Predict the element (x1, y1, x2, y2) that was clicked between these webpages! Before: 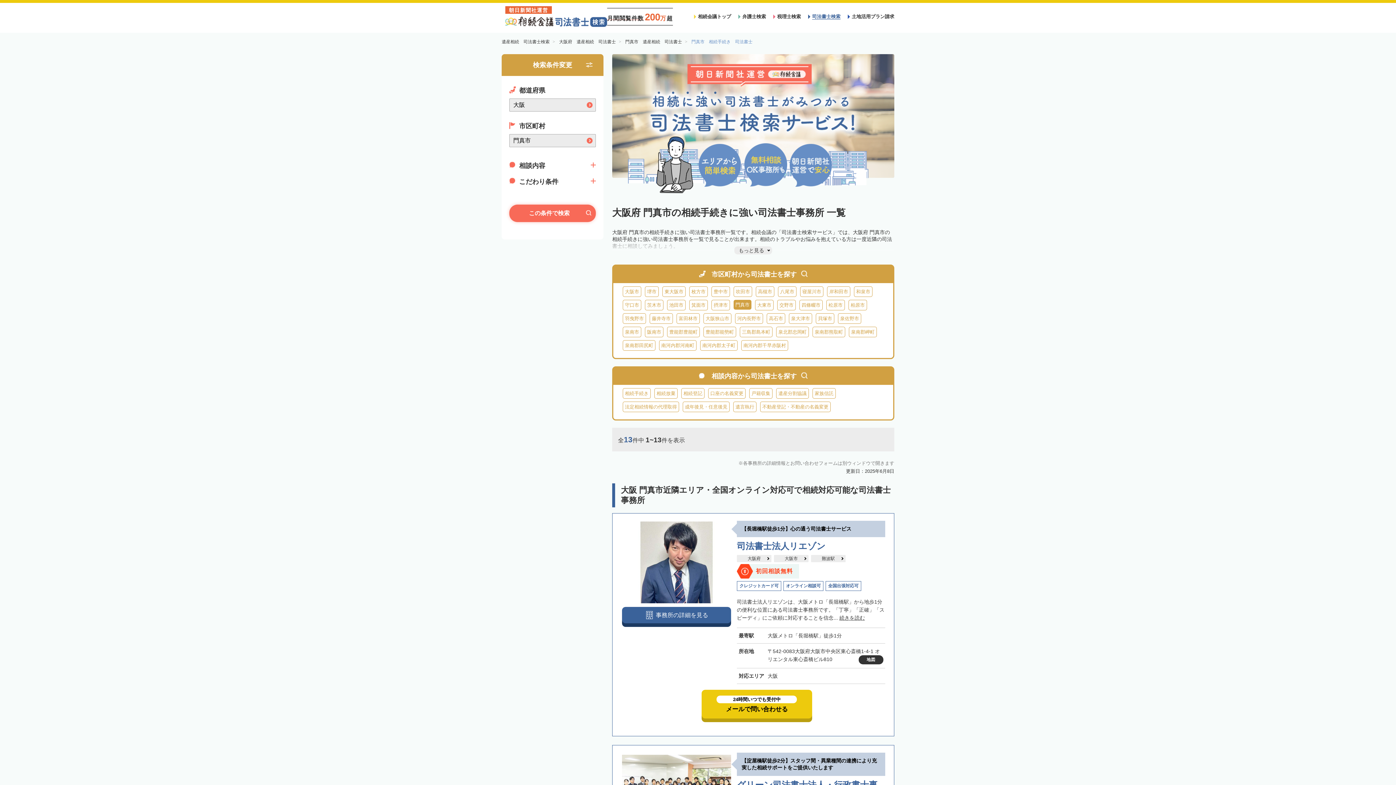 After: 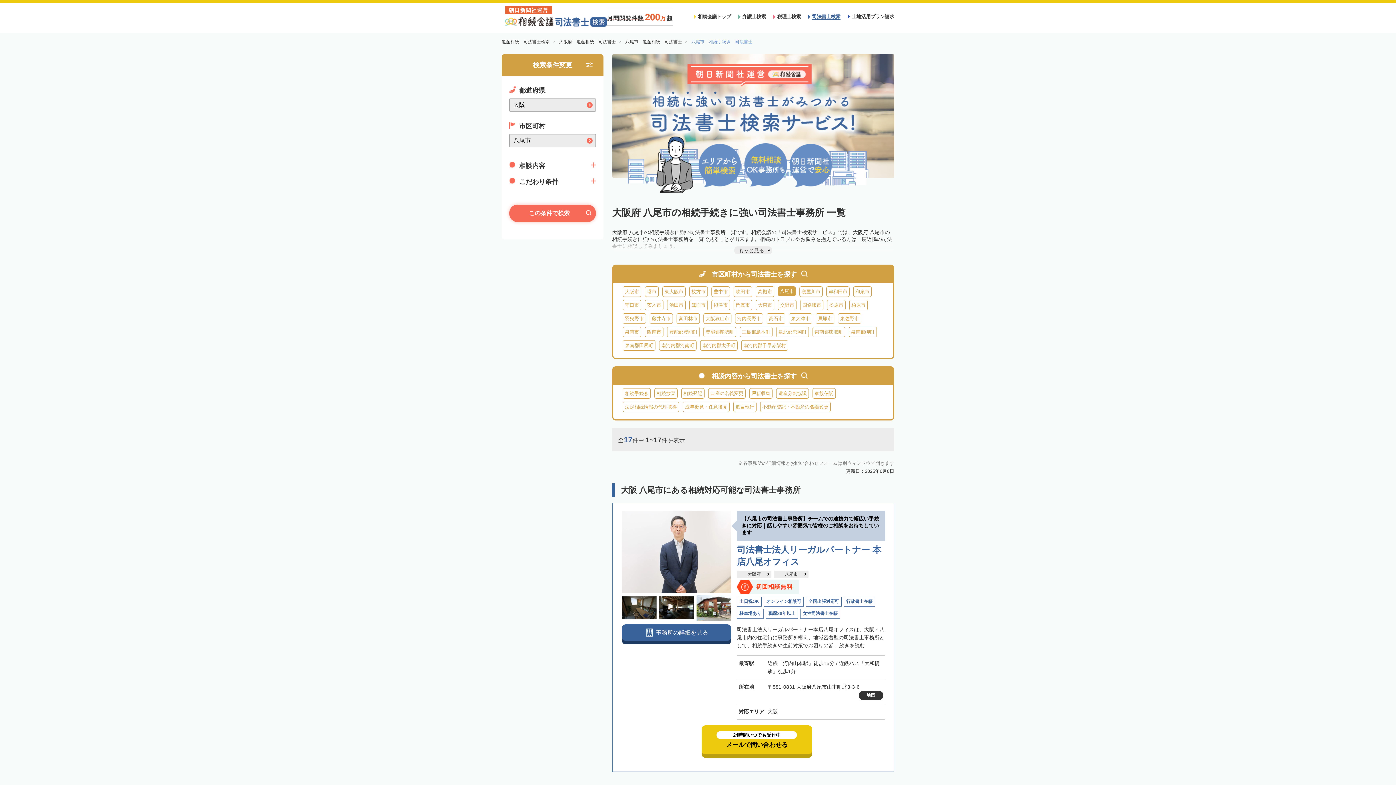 Action: bbox: (778, 286, 796, 297) label: 八尾市